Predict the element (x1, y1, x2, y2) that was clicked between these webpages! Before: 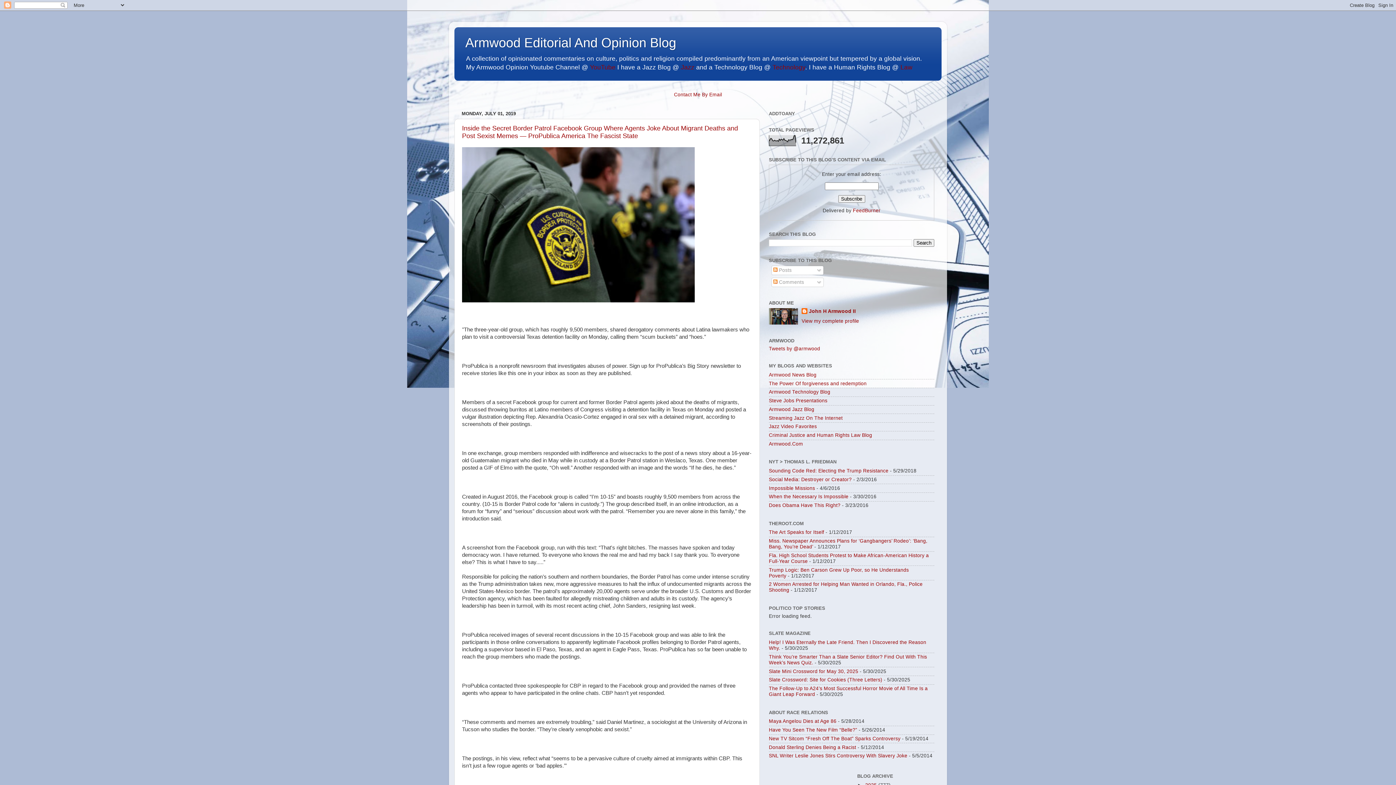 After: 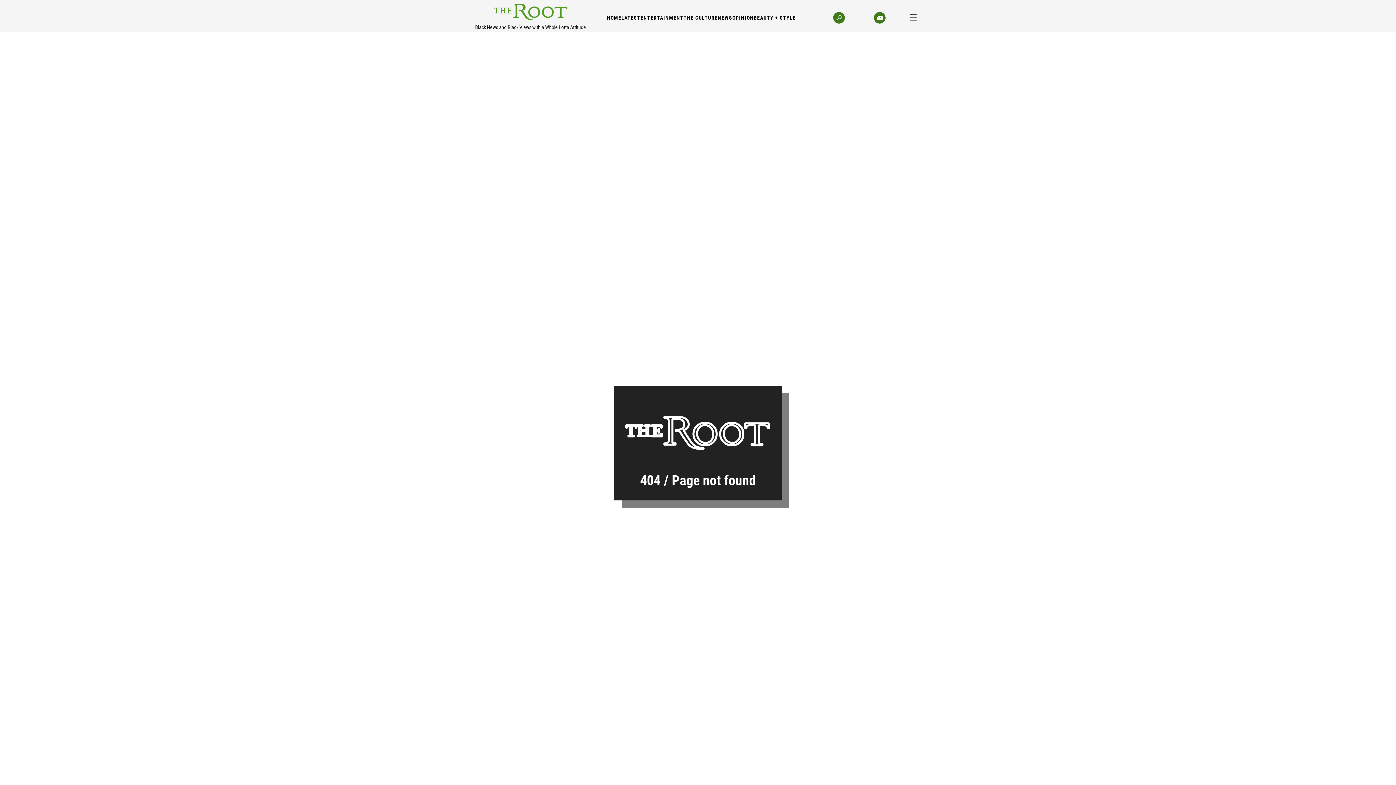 Action: bbox: (769, 529, 824, 535) label: The Art Speaks for Itself